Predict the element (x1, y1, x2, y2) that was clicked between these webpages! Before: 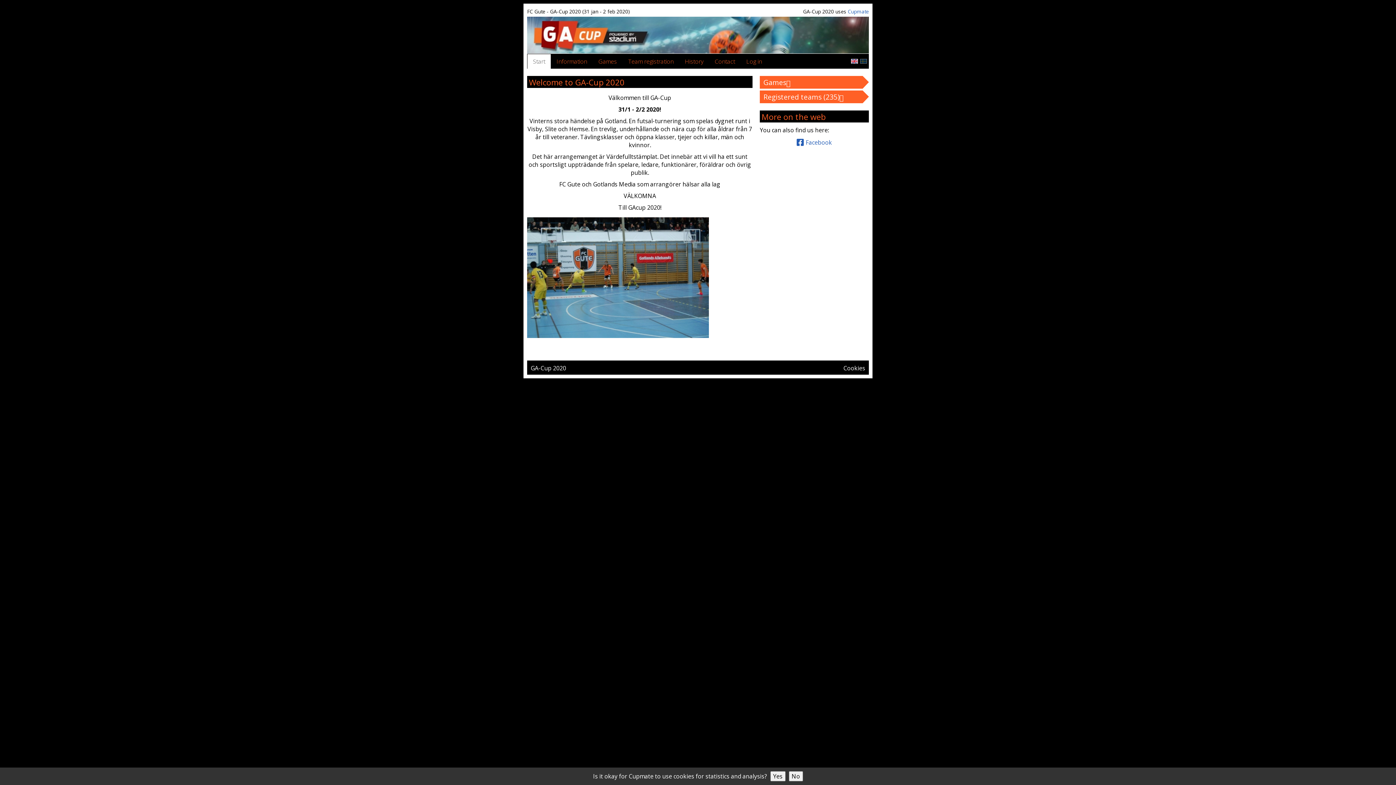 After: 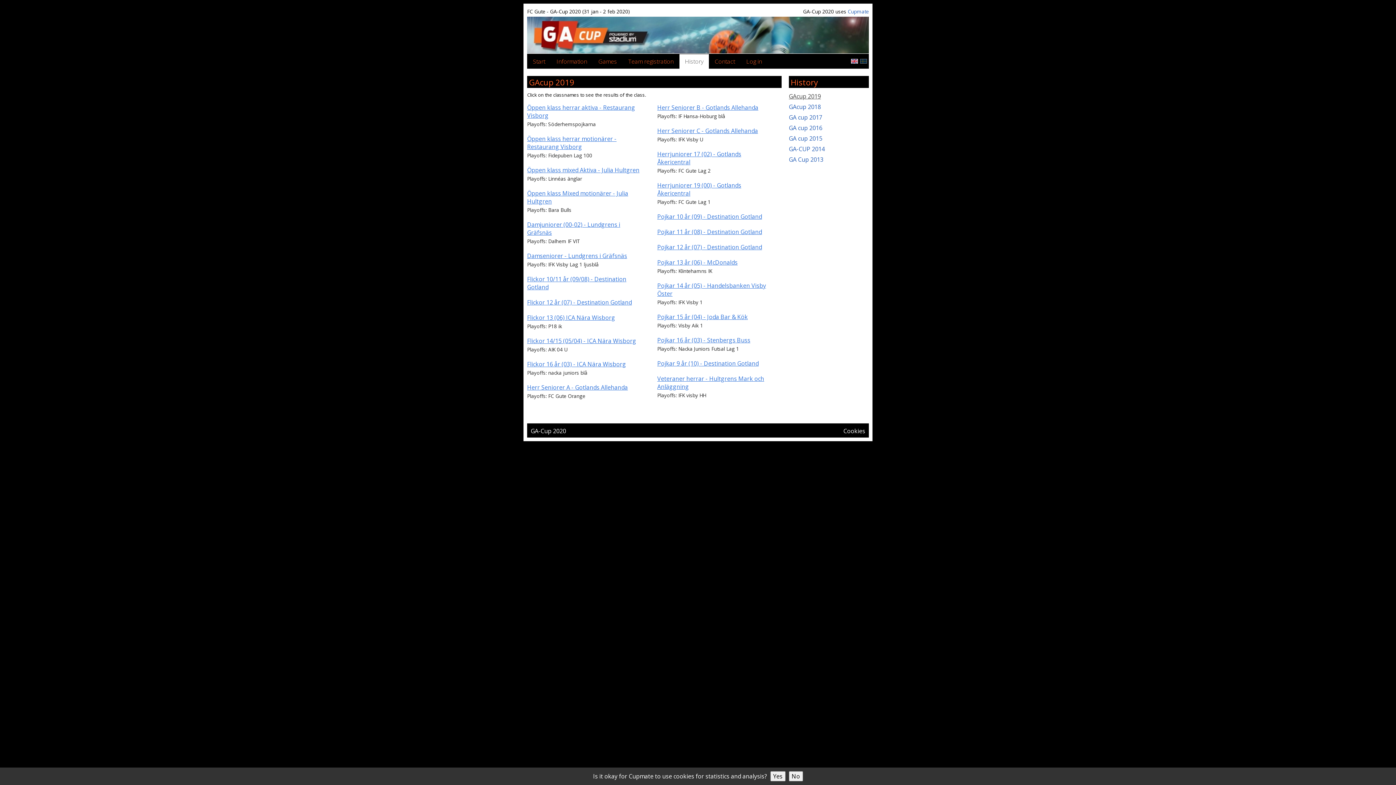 Action: bbox: (679, 54, 709, 68) label: History